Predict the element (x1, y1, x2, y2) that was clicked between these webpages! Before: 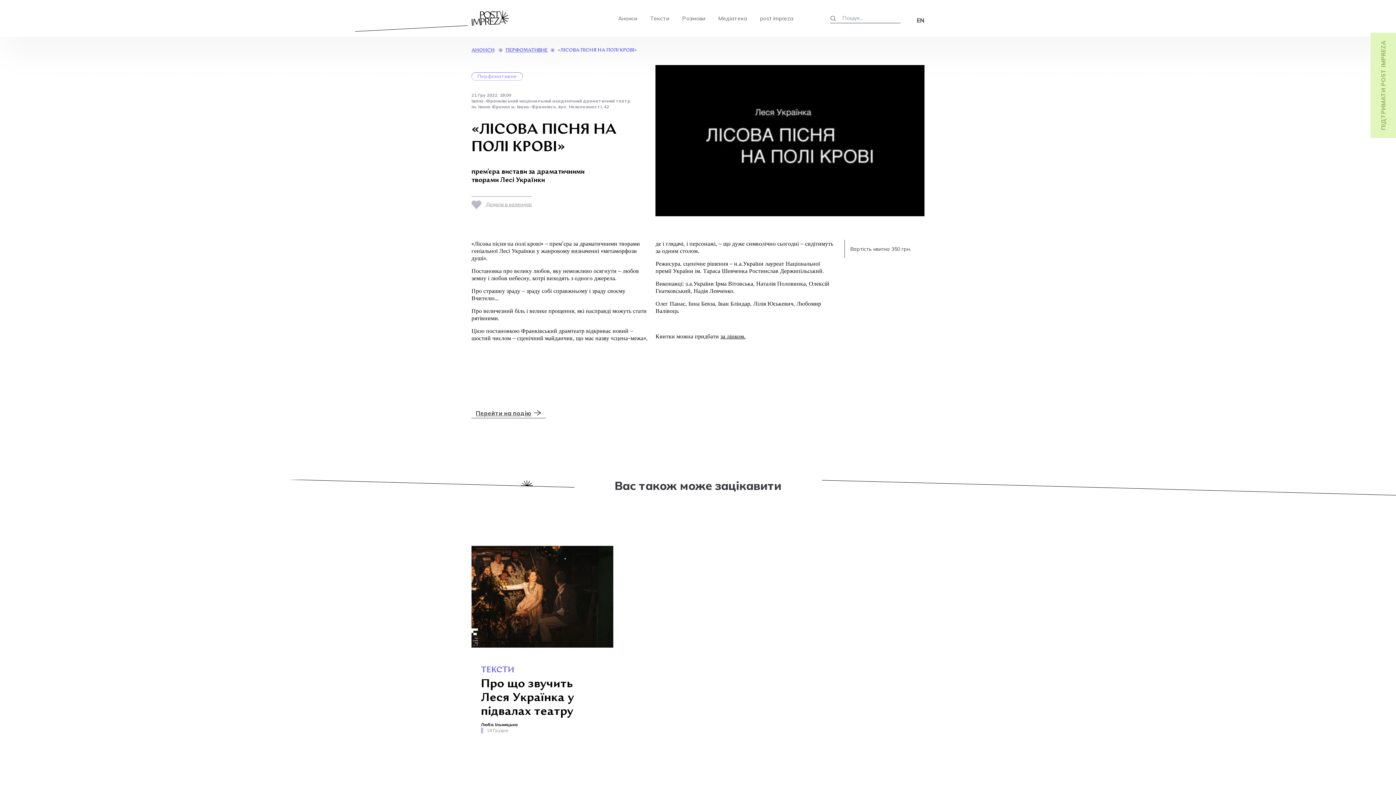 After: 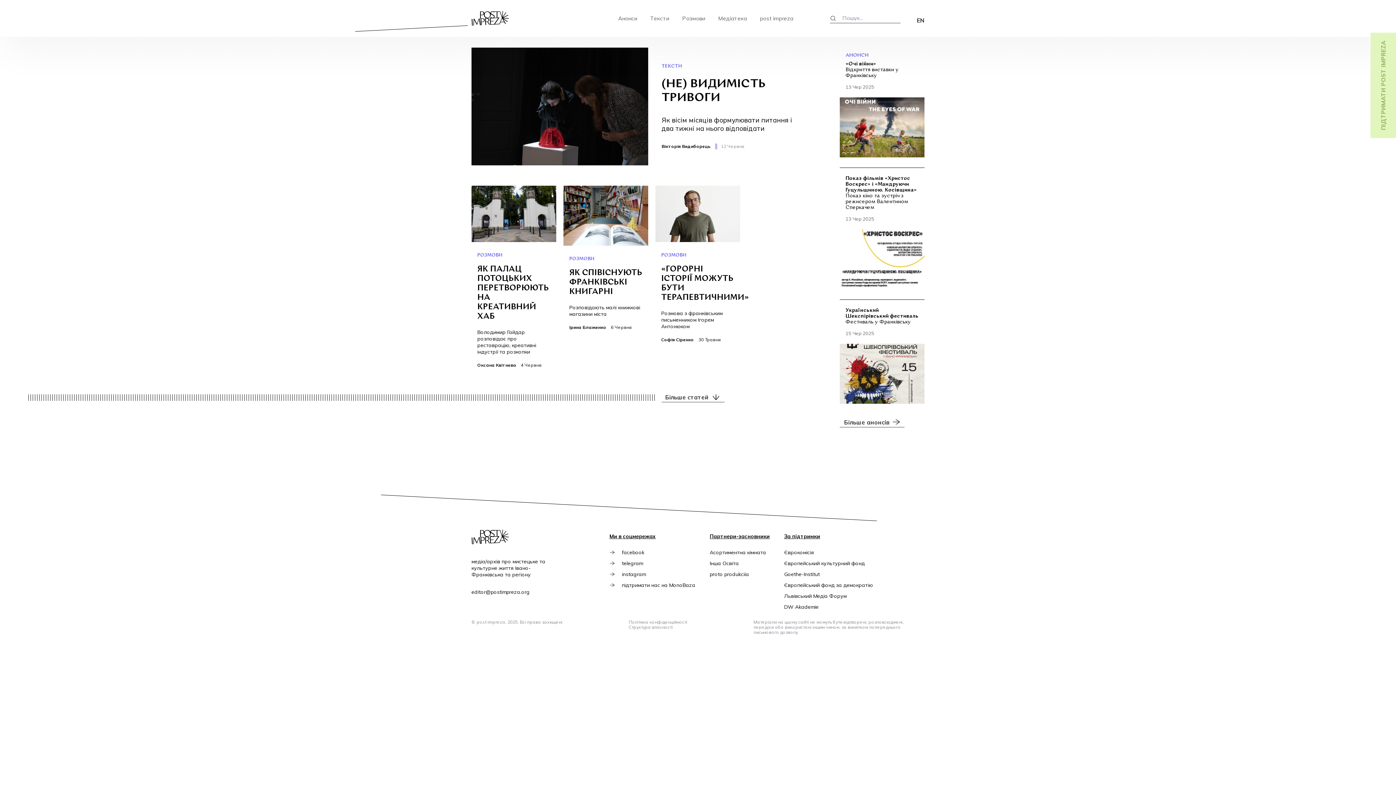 Action: bbox: (471, 10, 509, 25)